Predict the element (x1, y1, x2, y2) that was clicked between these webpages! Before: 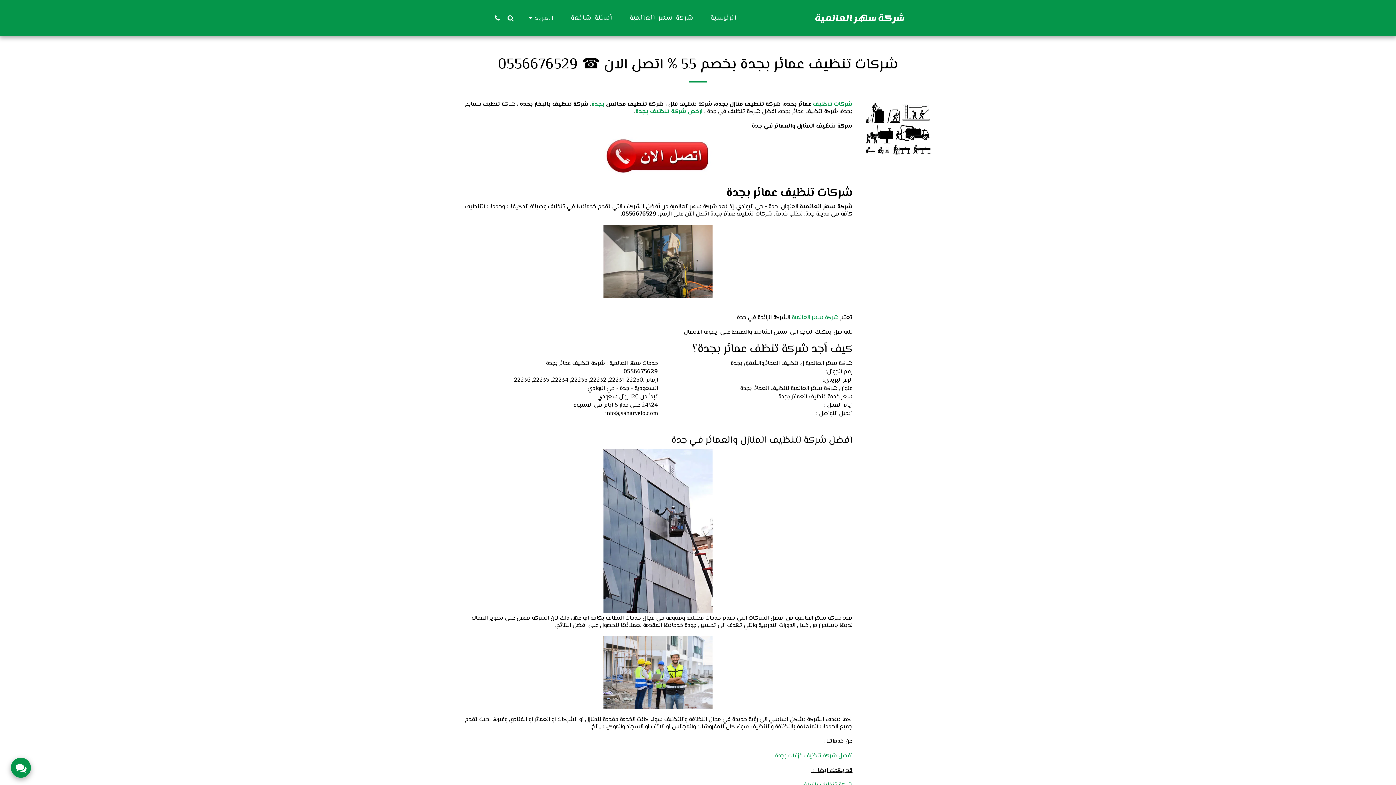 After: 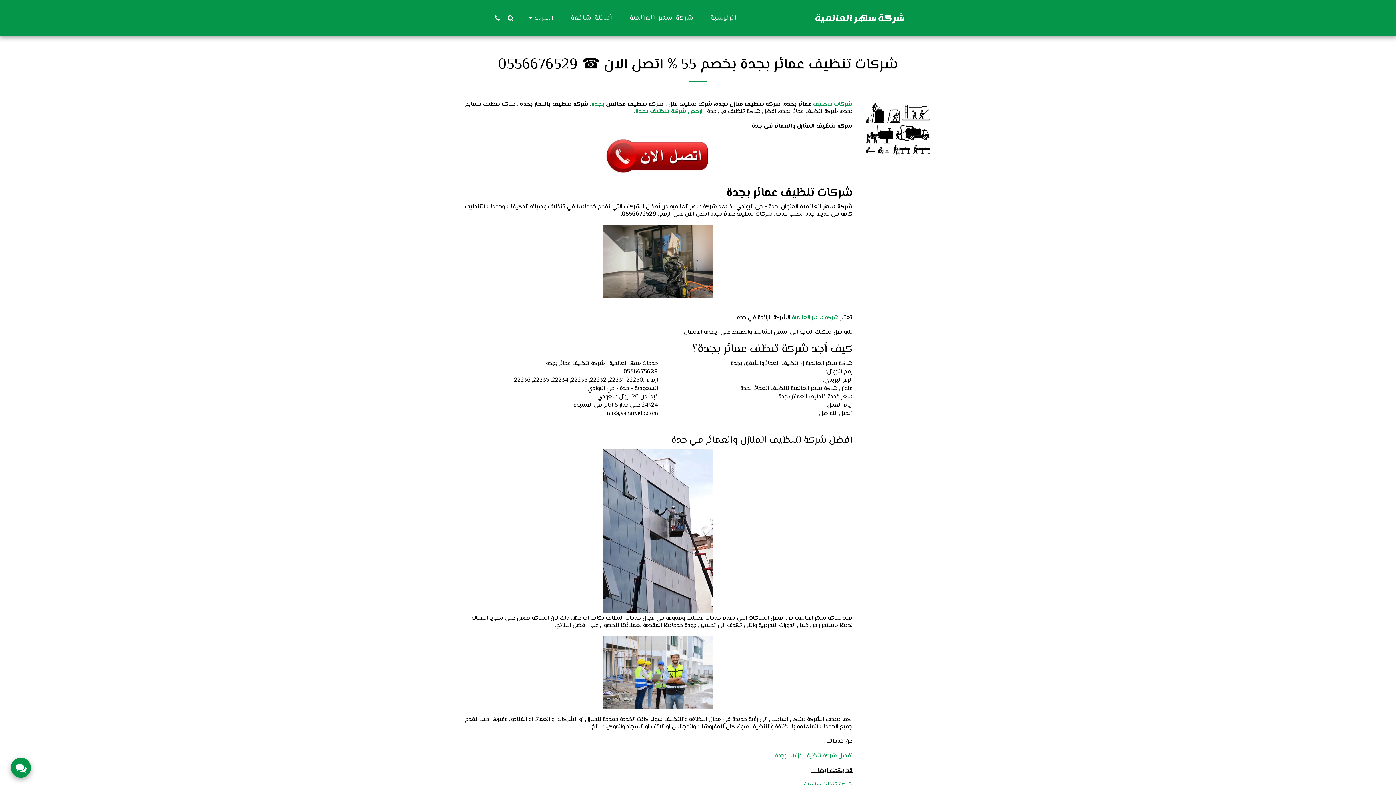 Action: bbox: (463, 137, 852, 179)